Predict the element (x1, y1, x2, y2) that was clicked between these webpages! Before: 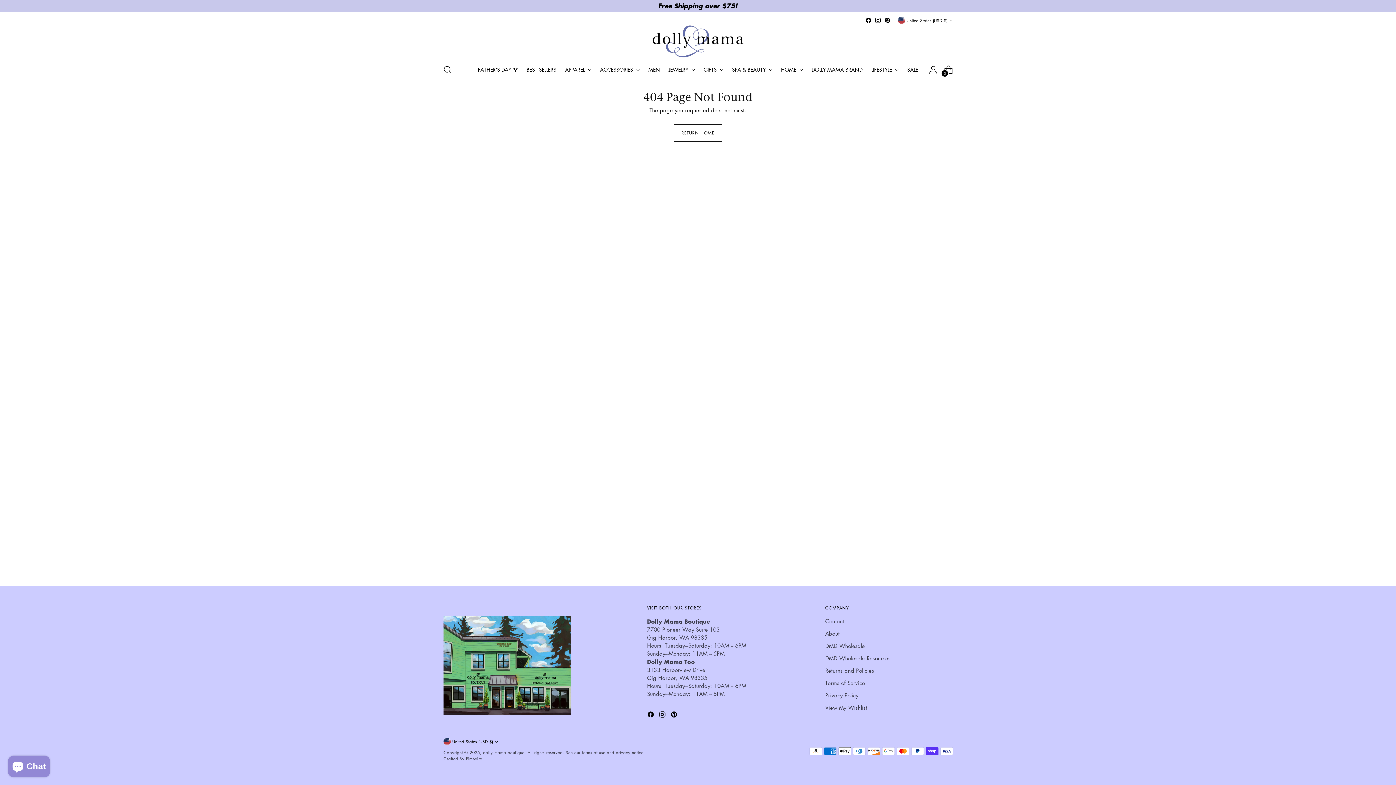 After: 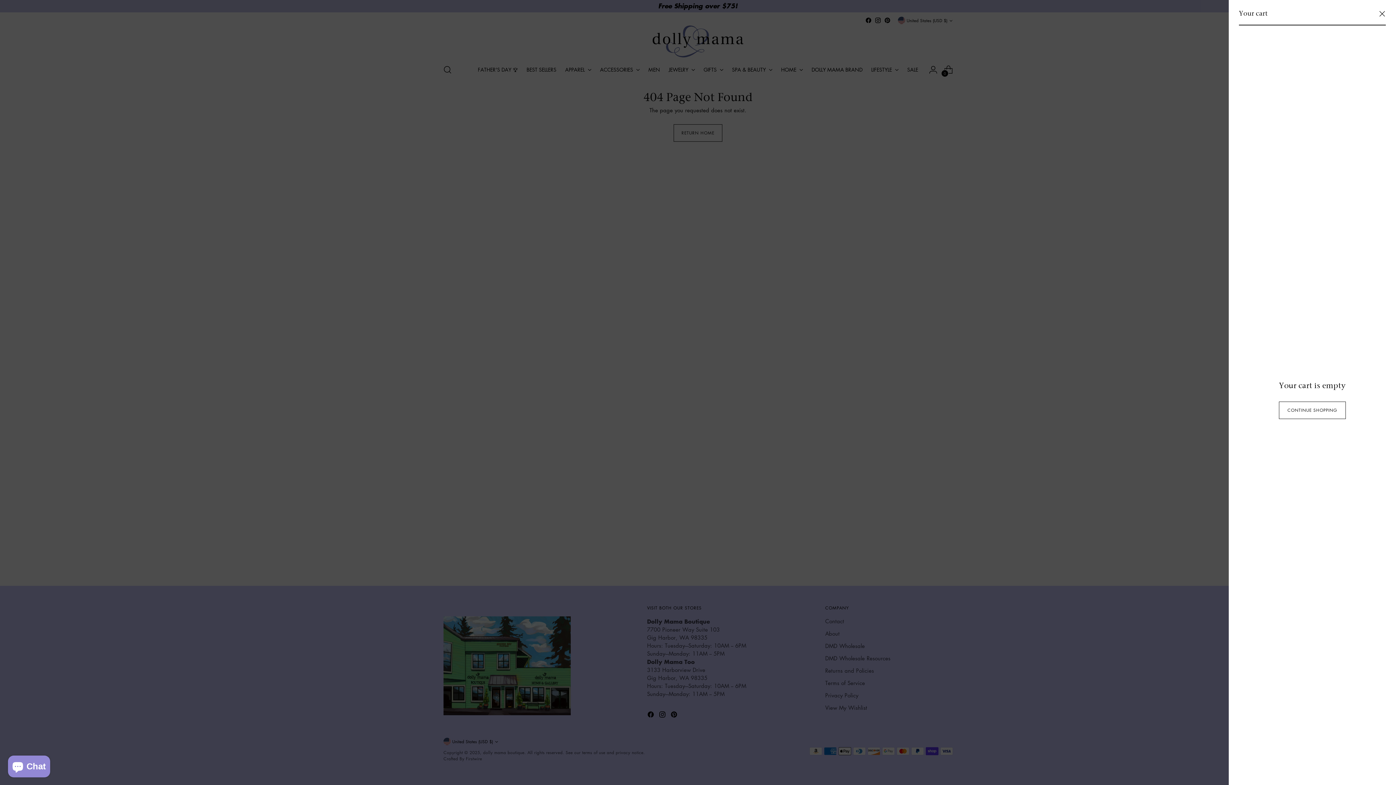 Action: label: Open cart modal bbox: (941, 62, 956, 76)